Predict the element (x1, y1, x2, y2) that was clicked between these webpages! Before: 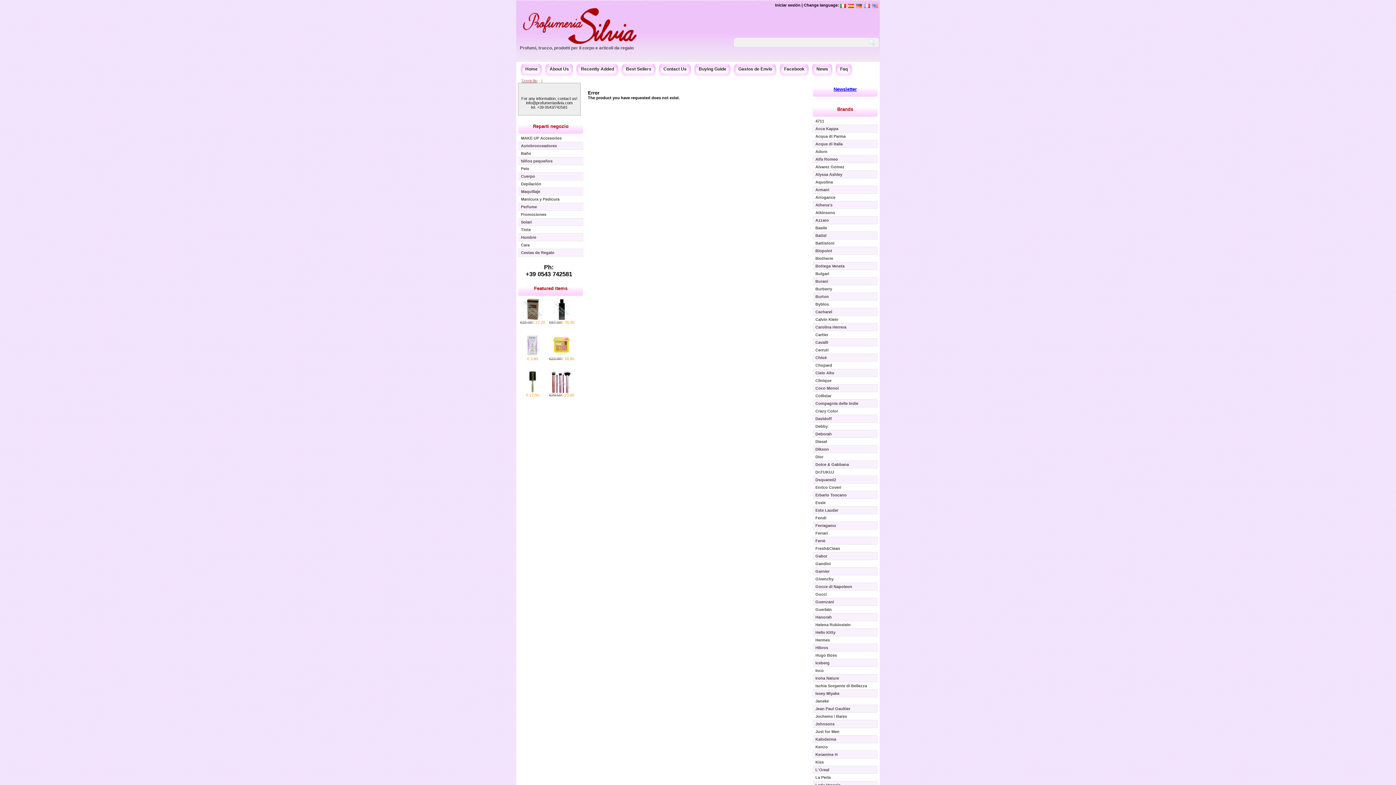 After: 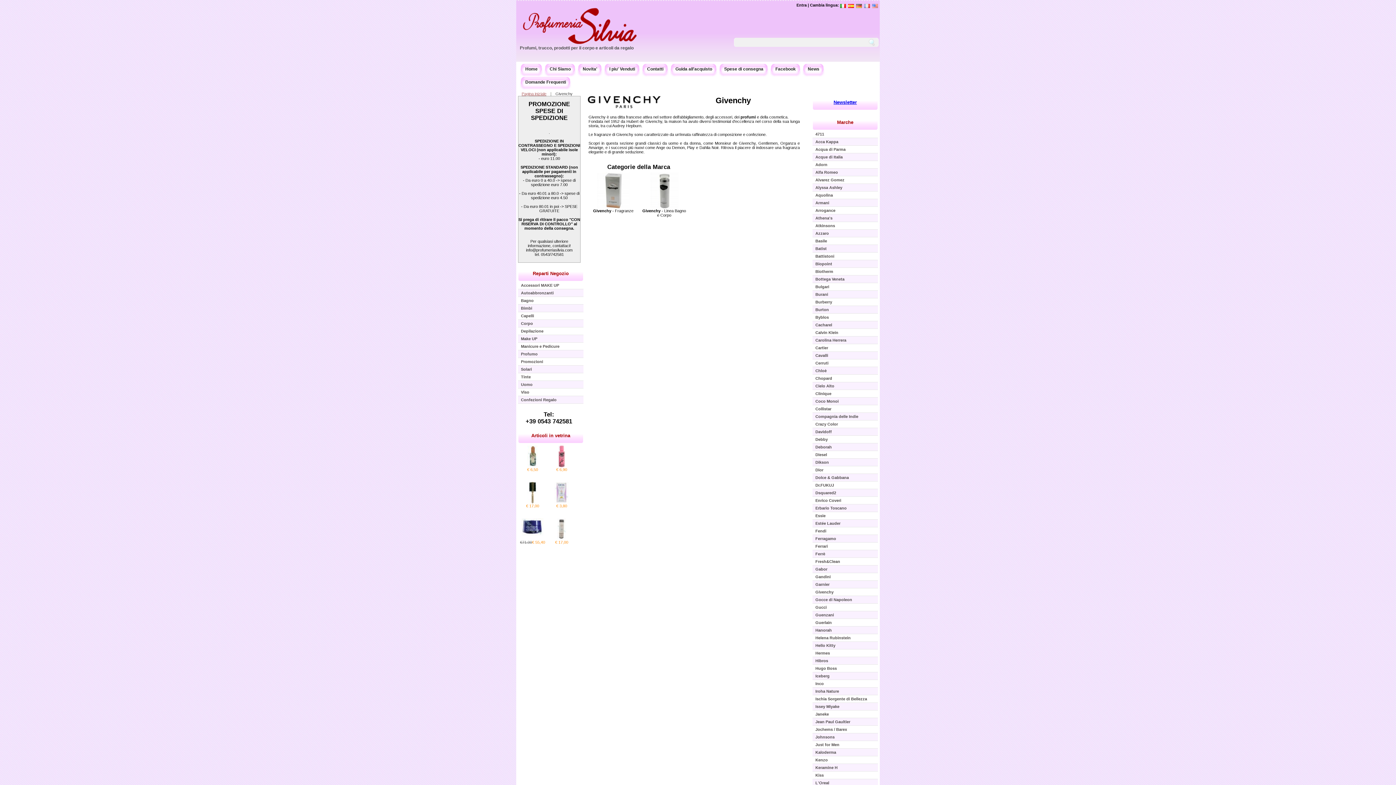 Action: bbox: (812, 575, 878, 583) label: Givenchy